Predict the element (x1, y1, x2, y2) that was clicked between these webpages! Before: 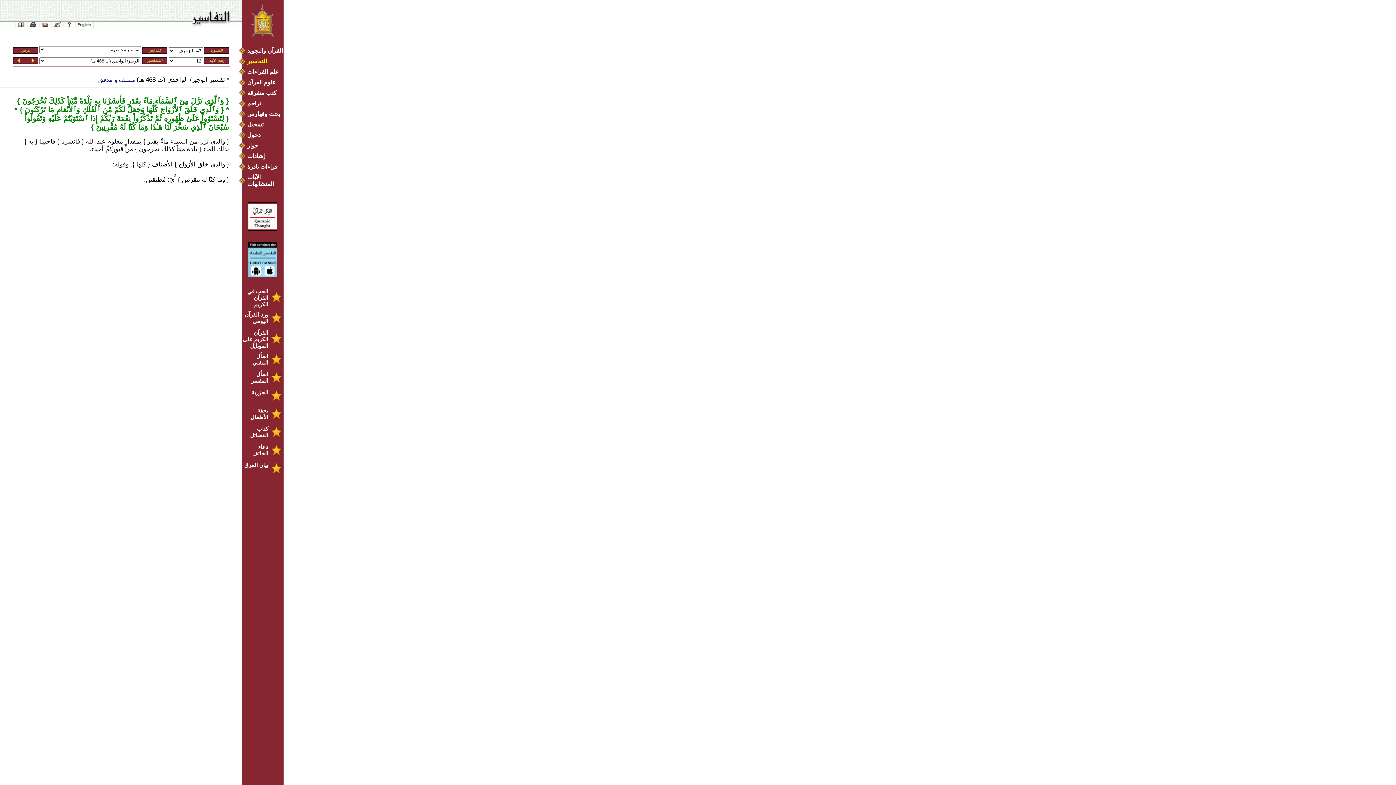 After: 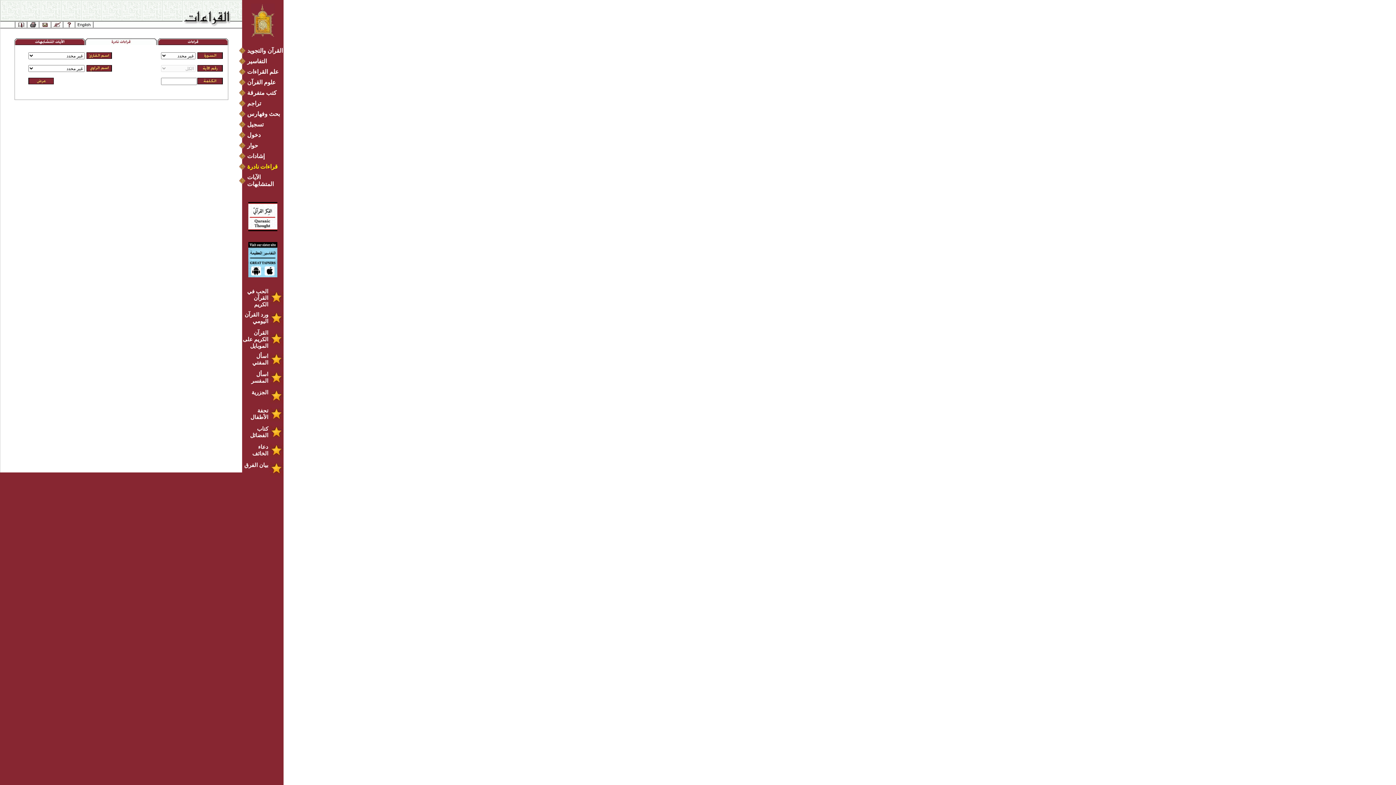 Action: label: قراءات نادرة bbox: (239, 163, 283, 170)